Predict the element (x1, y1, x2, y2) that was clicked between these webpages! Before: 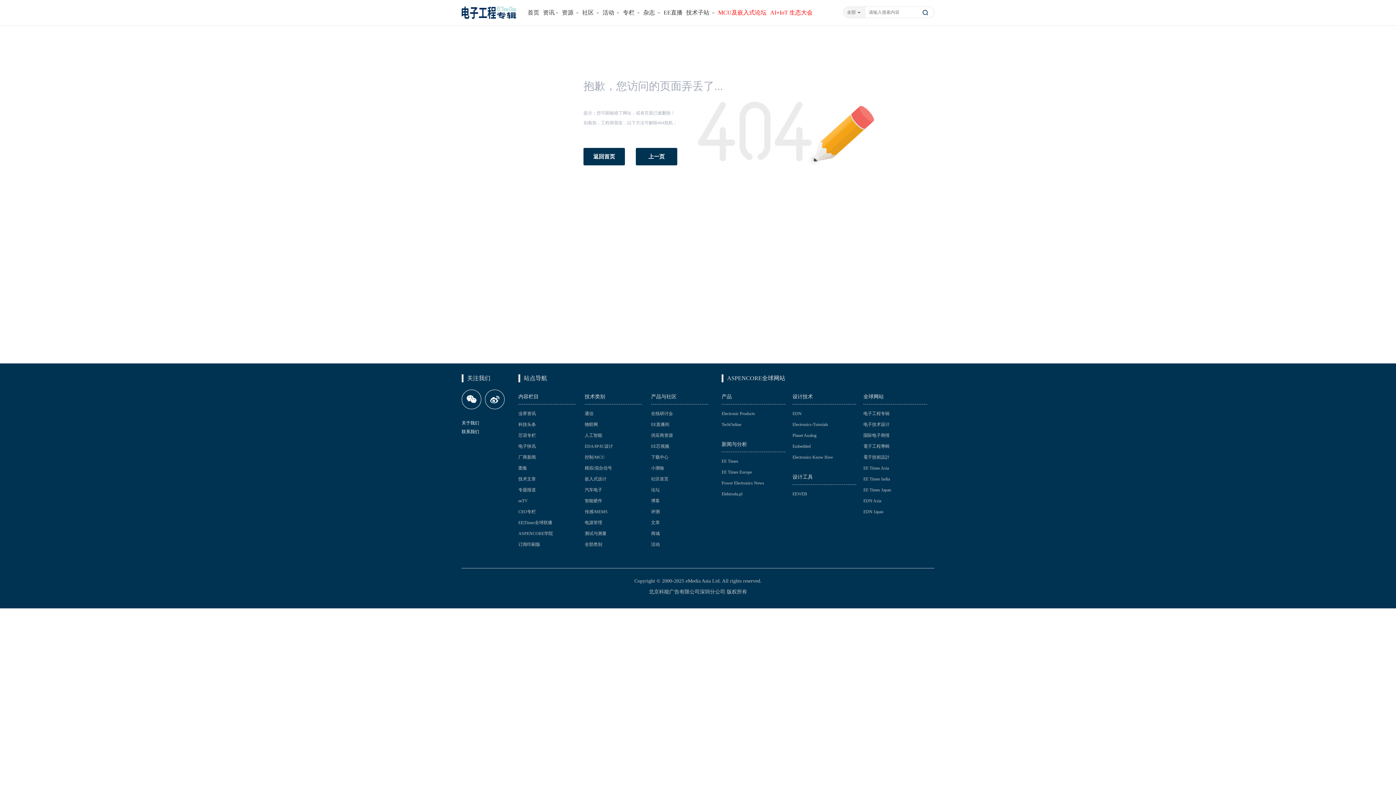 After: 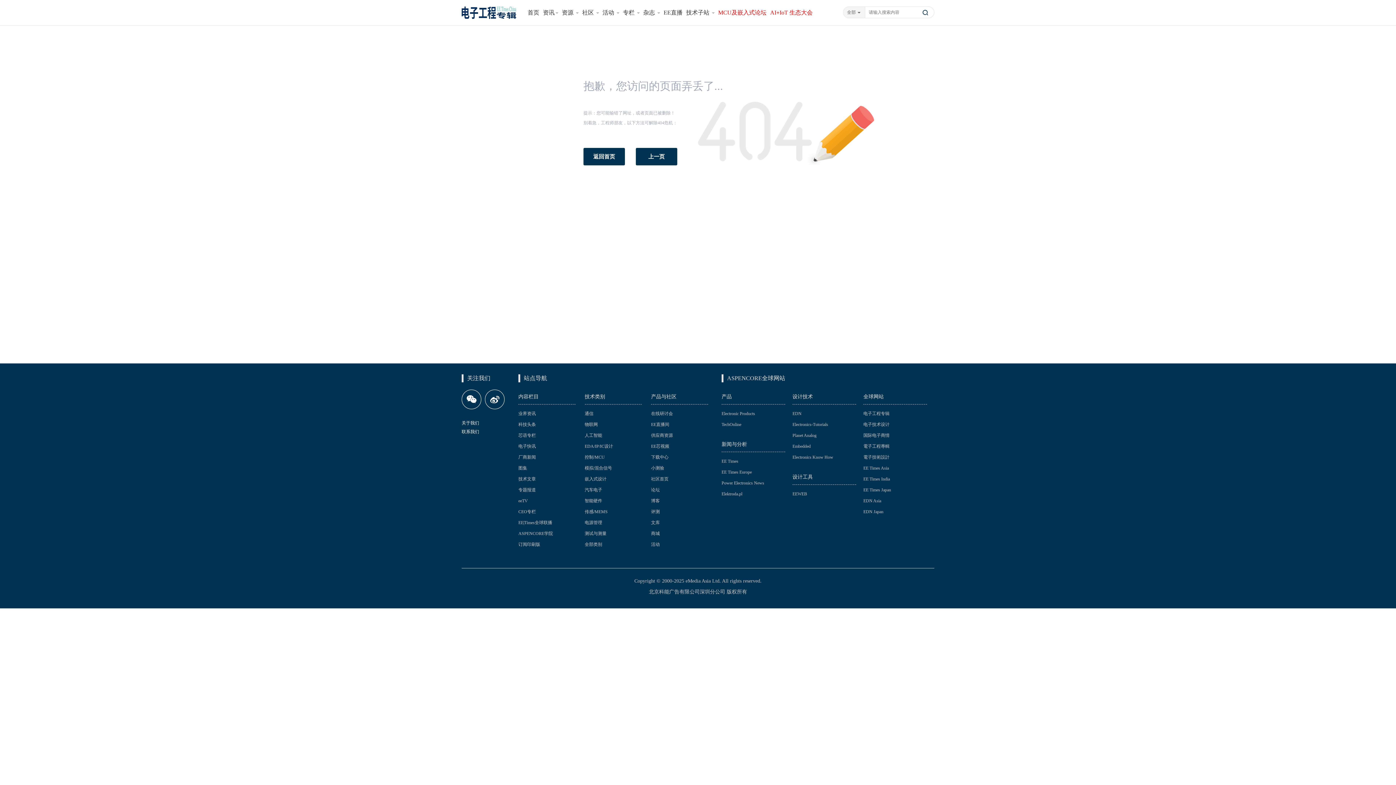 Action: label: 评测 bbox: (651, 509, 660, 514)